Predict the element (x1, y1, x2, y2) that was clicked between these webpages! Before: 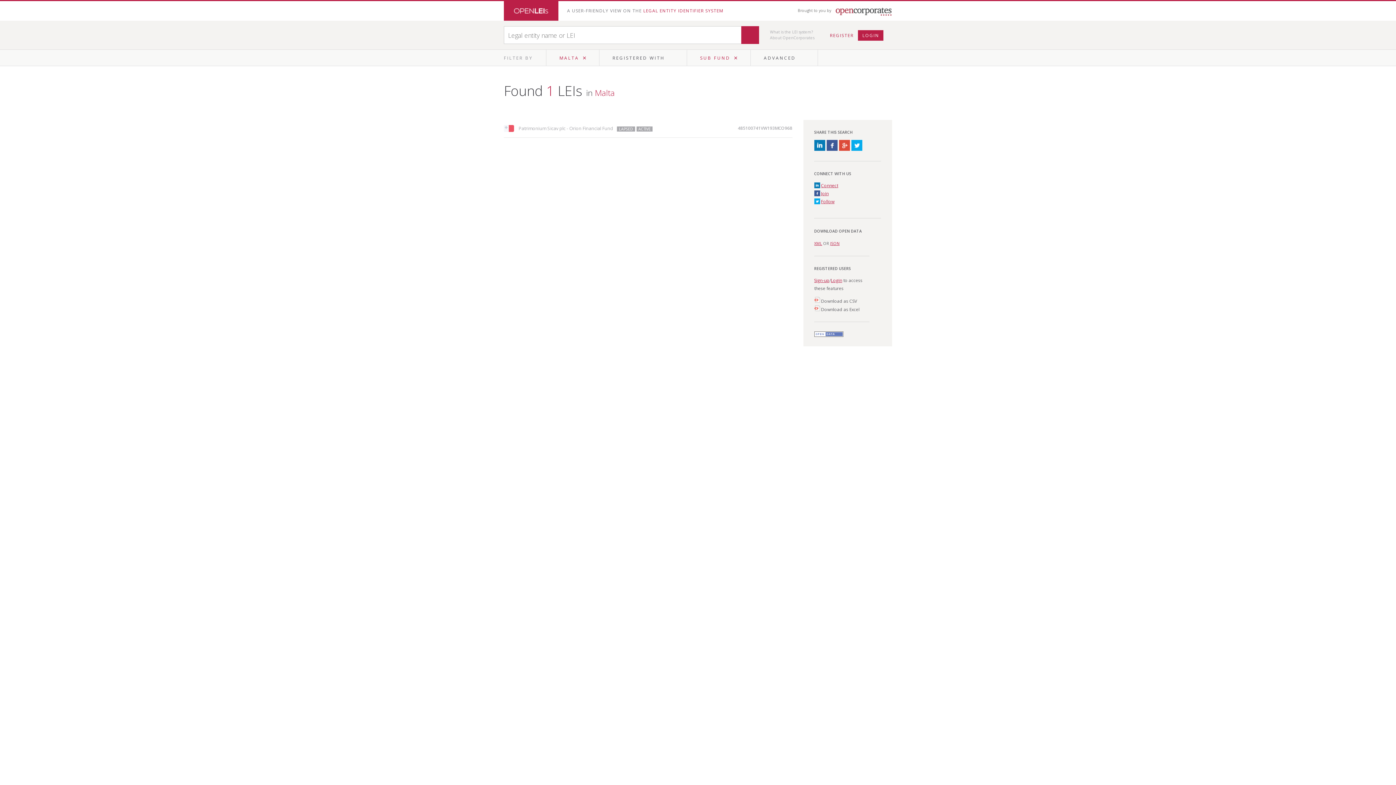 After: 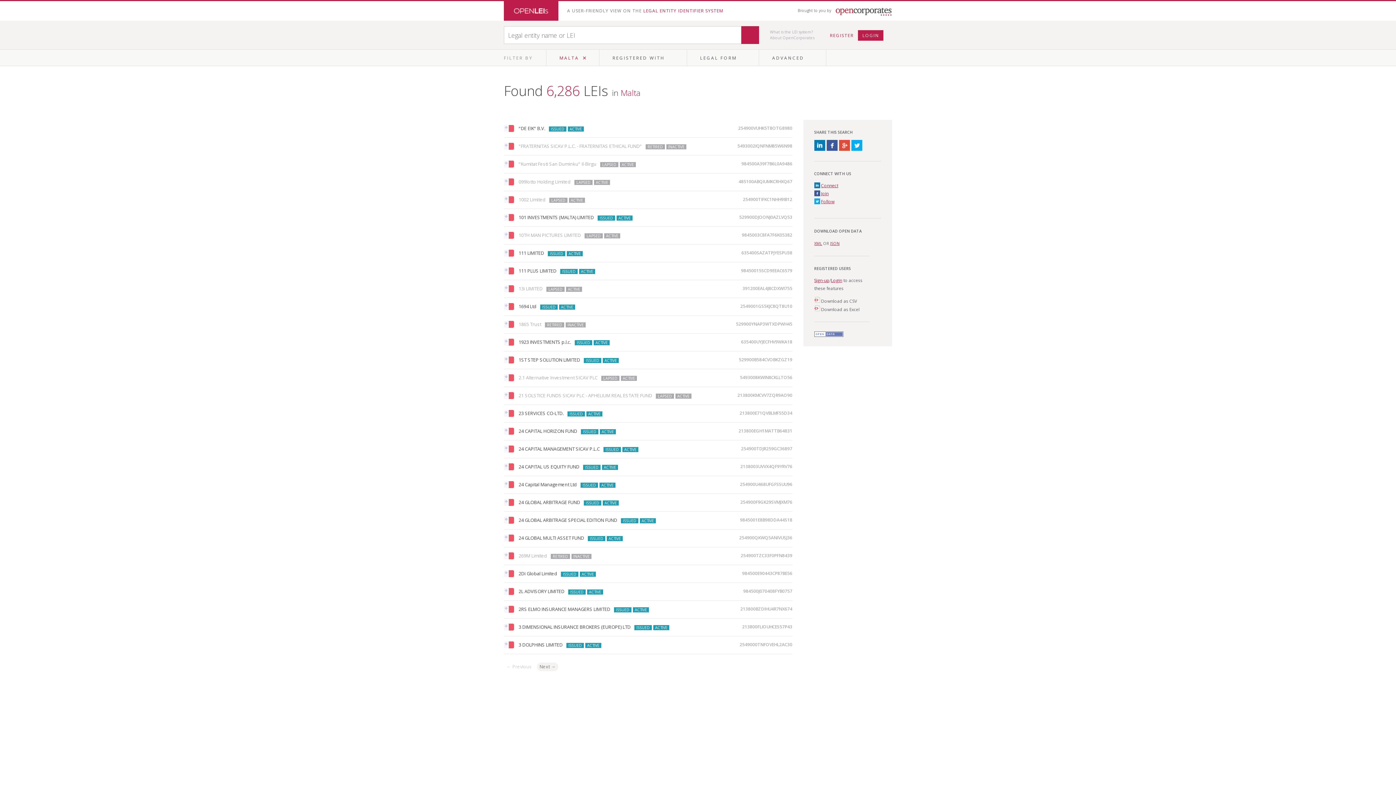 Action: label: SUB FUND × bbox: (700, 54, 737, 61)